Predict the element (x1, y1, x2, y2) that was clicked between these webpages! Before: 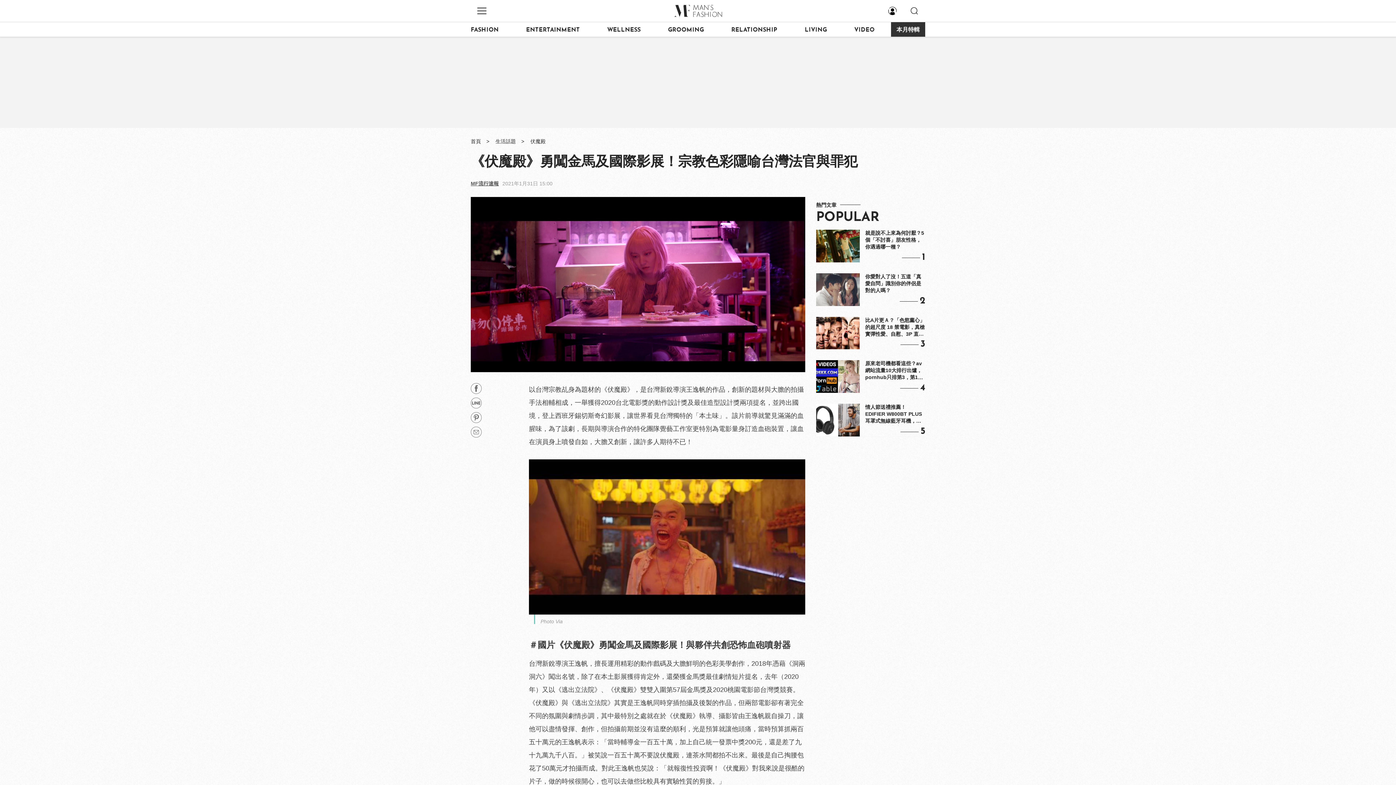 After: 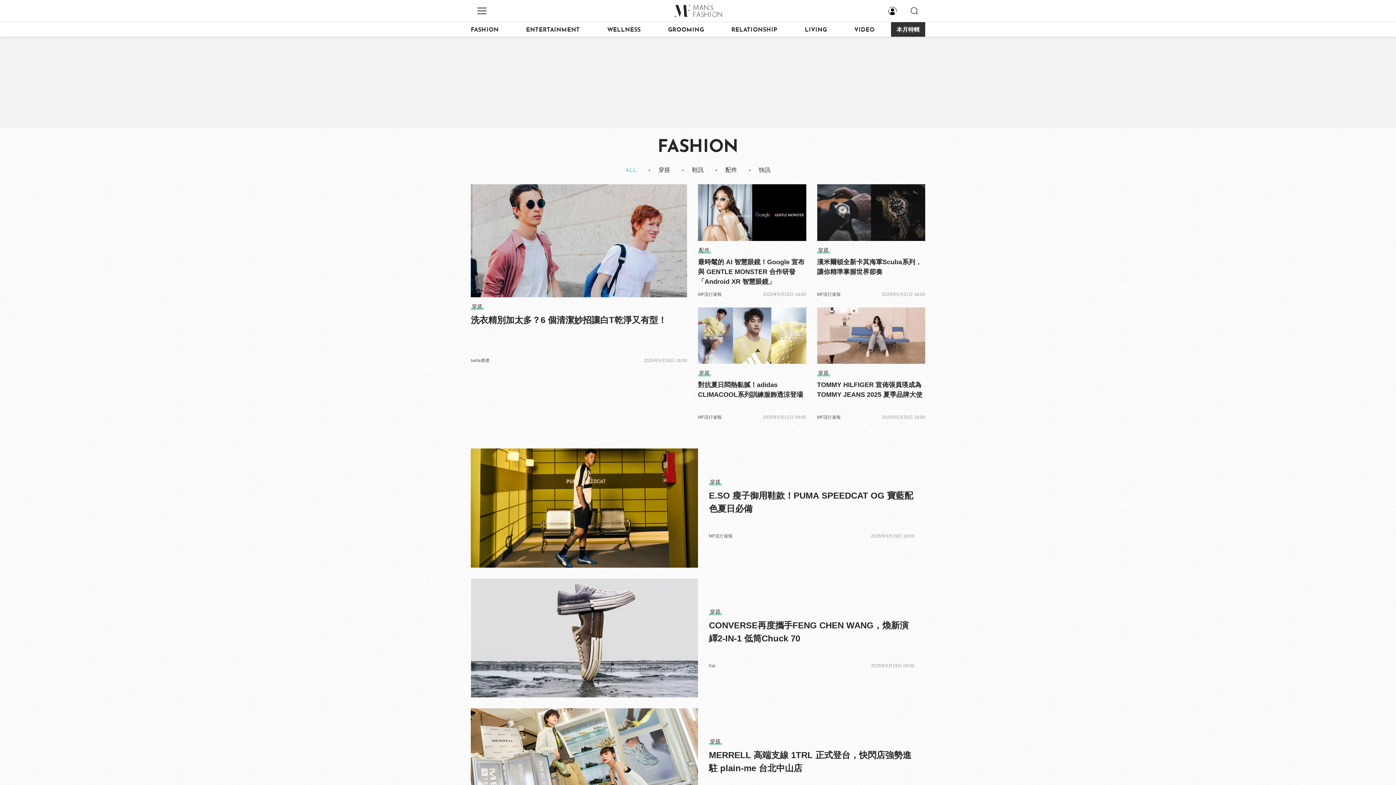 Action: label: FASHION bbox: (470, 22, 509, 36)